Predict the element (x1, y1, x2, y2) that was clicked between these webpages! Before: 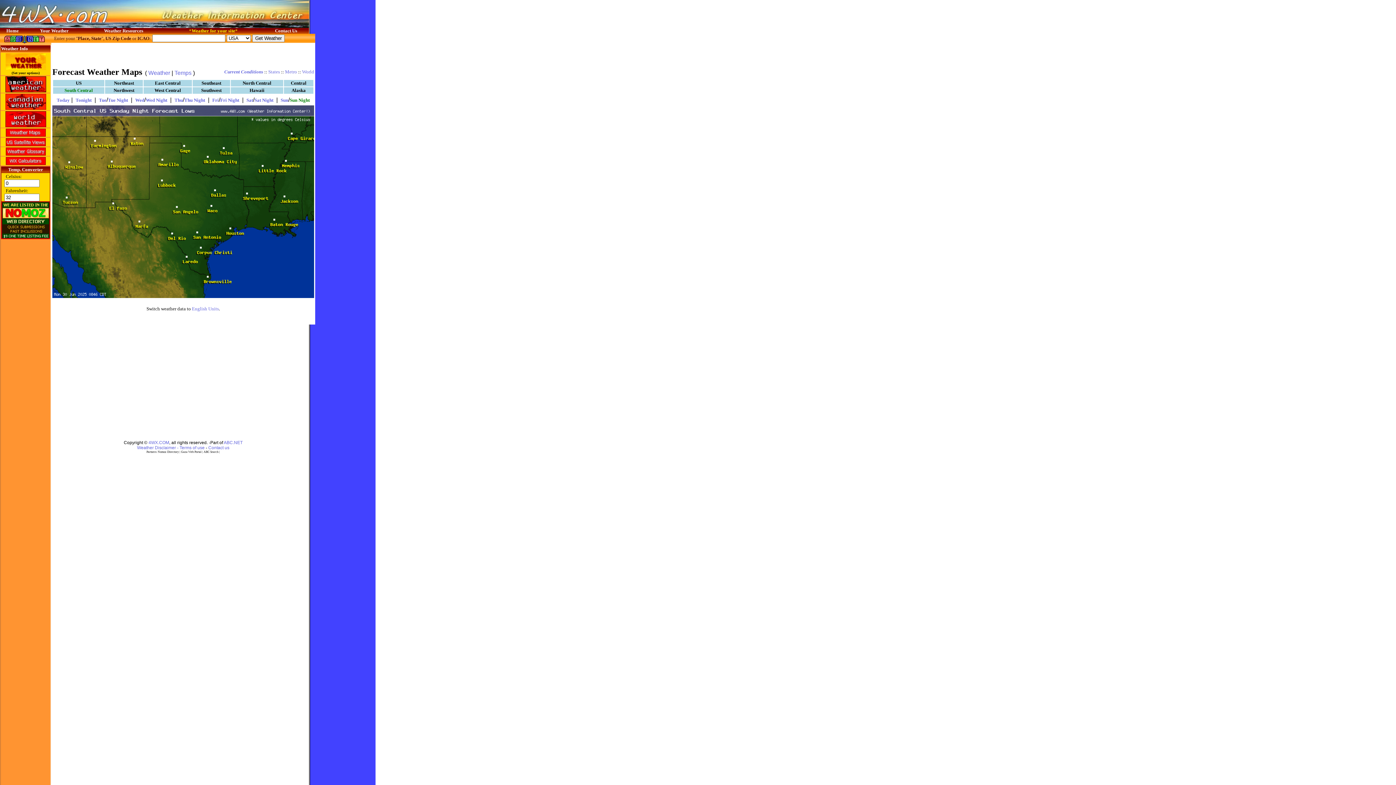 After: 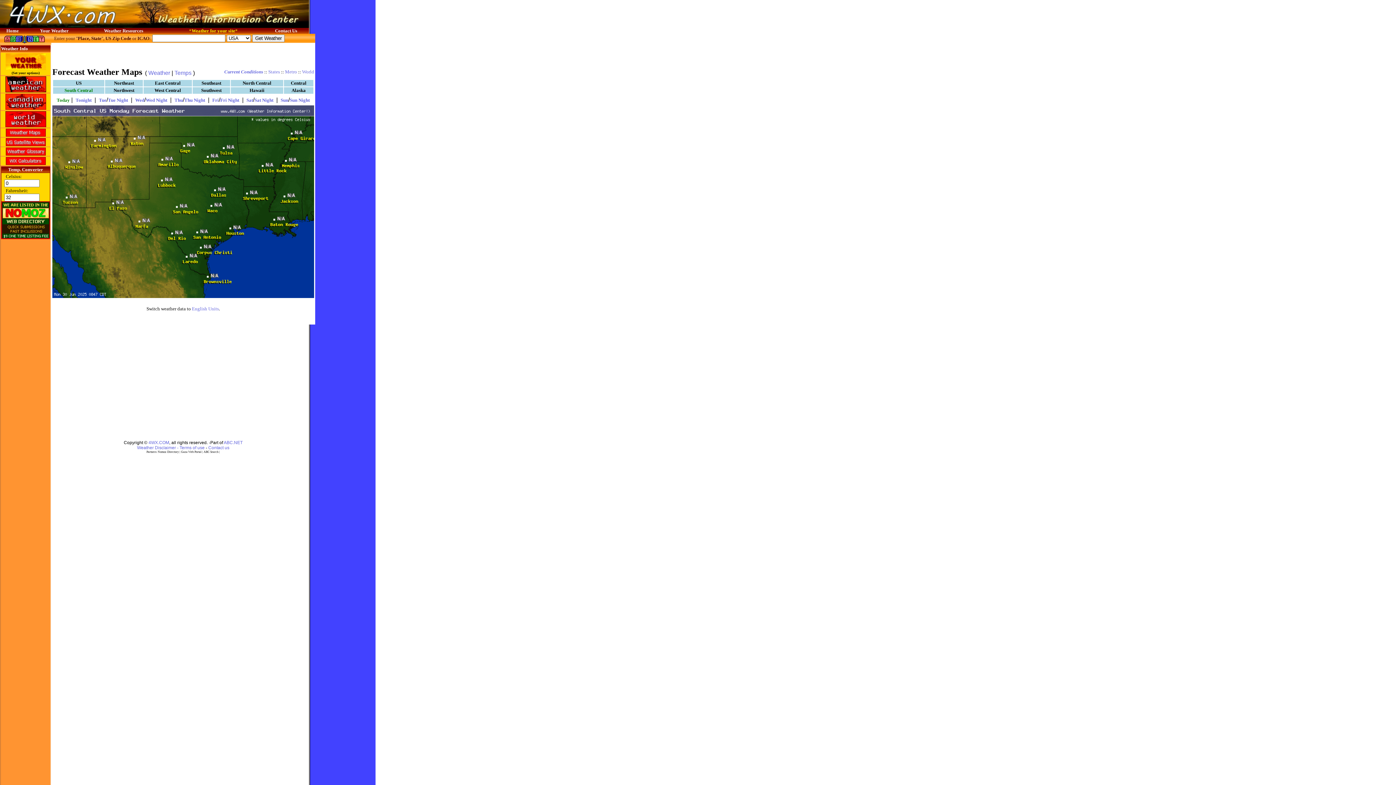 Action: label: Today bbox: (56, 96, 69, 102)